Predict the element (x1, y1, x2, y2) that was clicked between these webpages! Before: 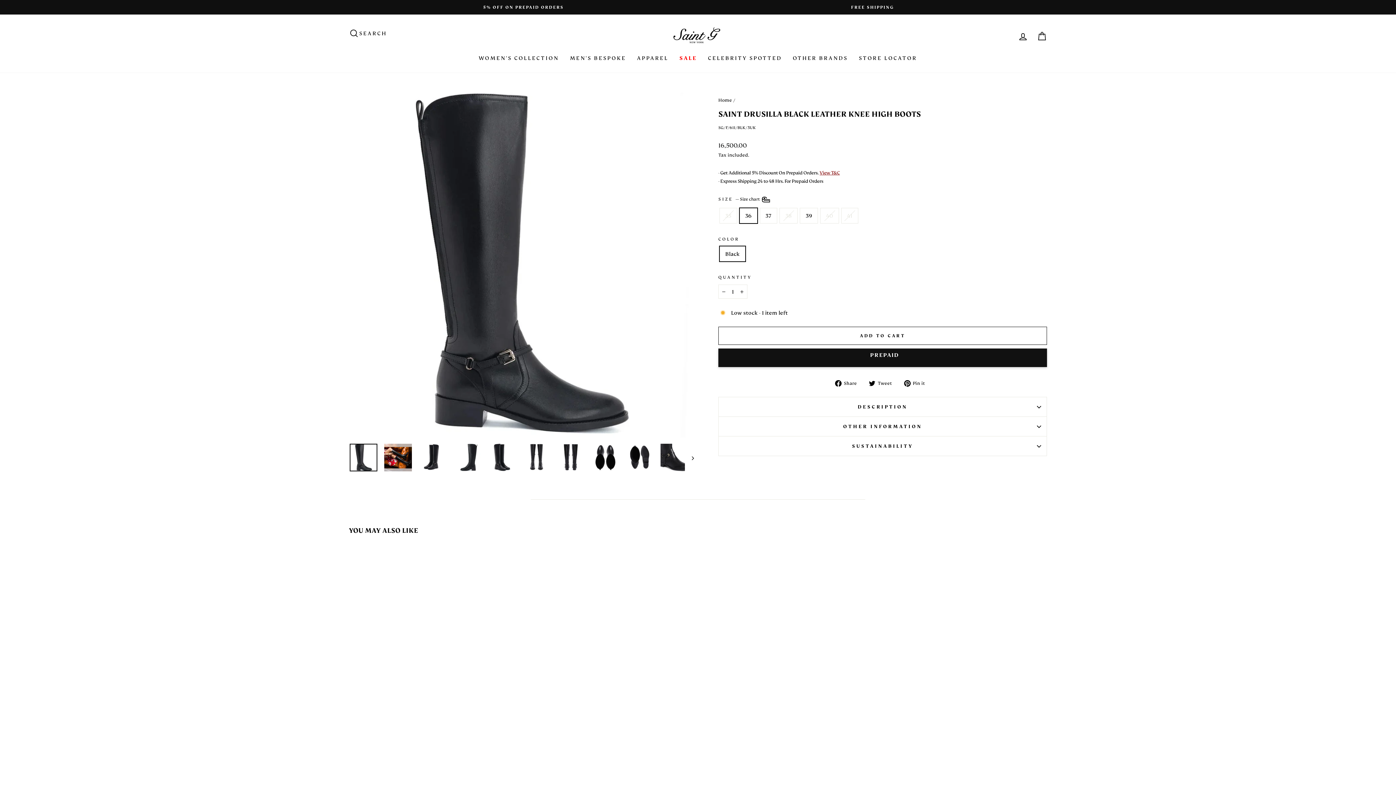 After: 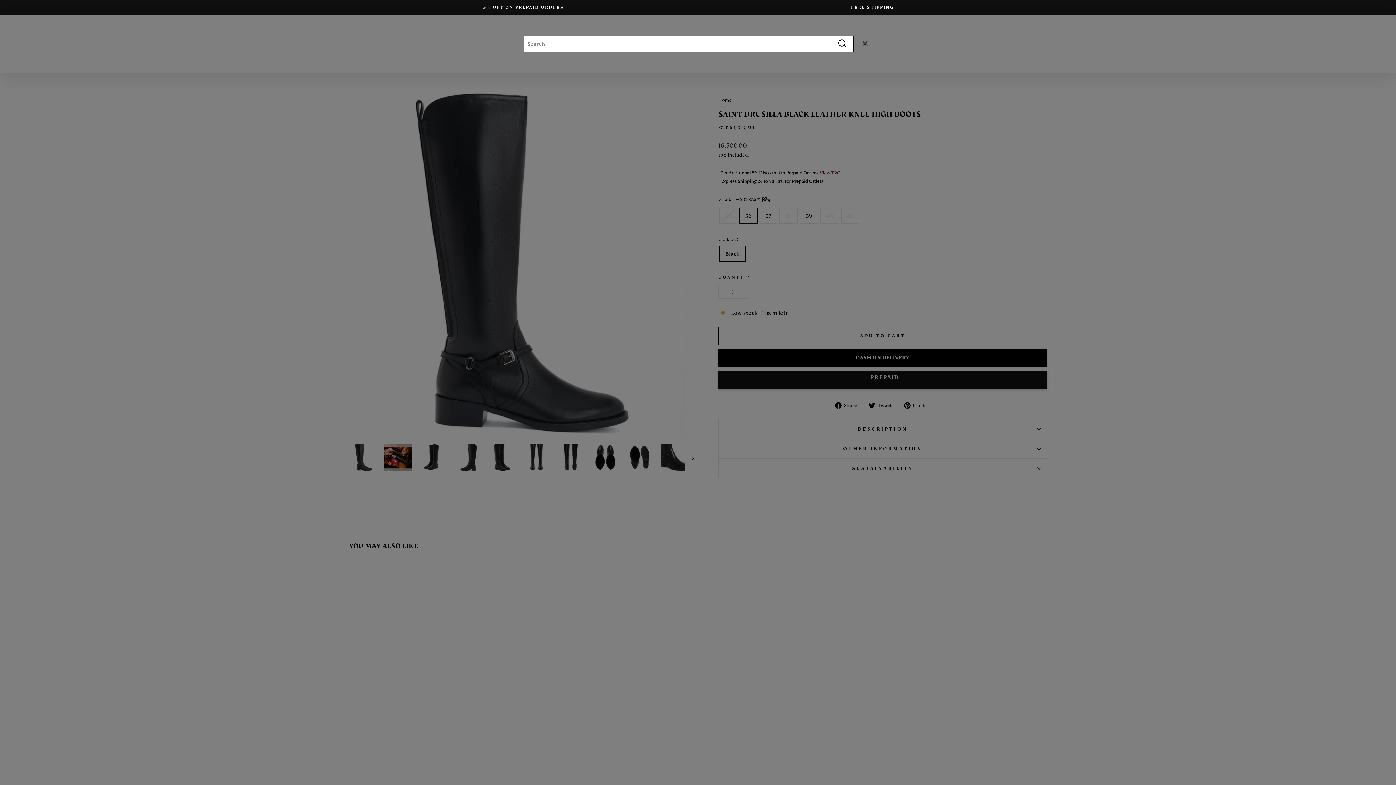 Action: bbox: (344, 25, 391, 46) label: SEARCH

SEARCH